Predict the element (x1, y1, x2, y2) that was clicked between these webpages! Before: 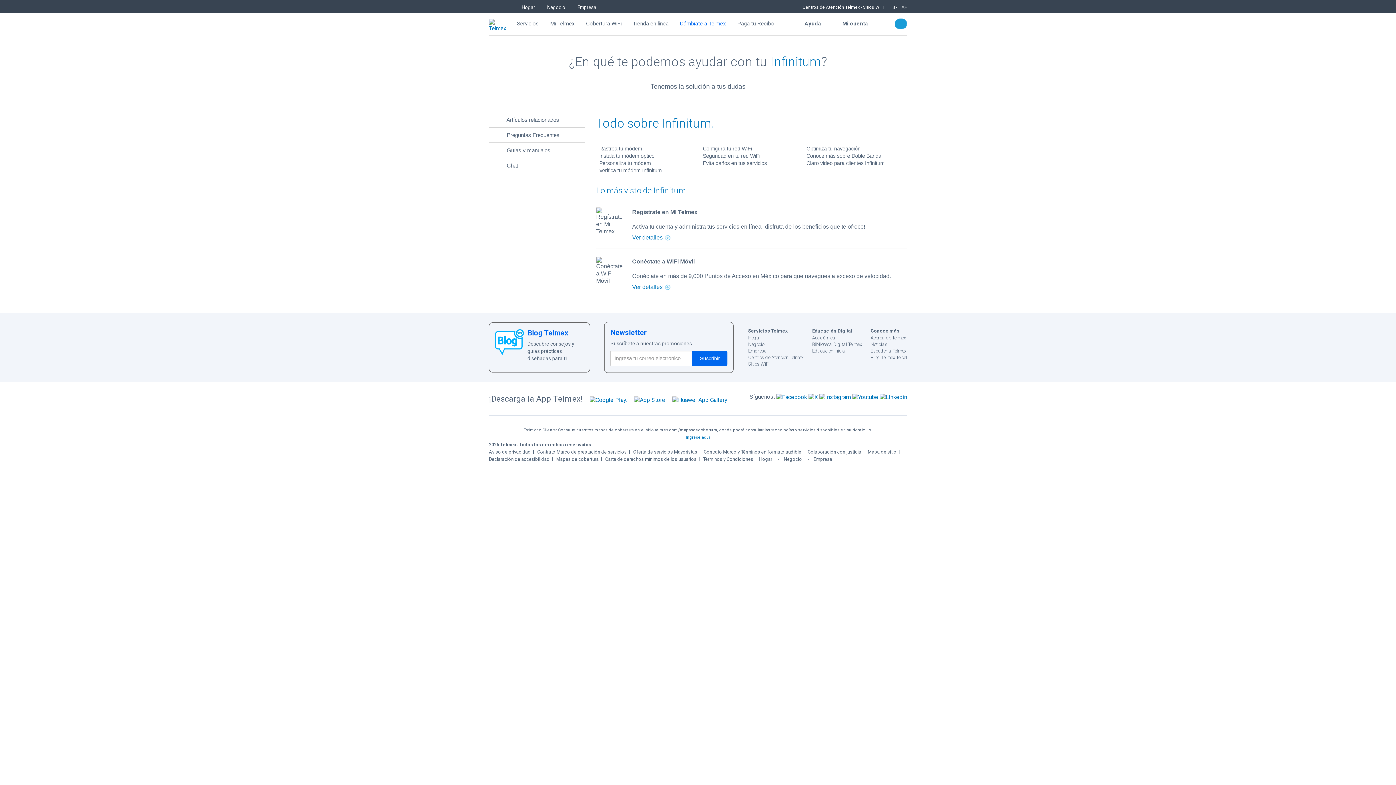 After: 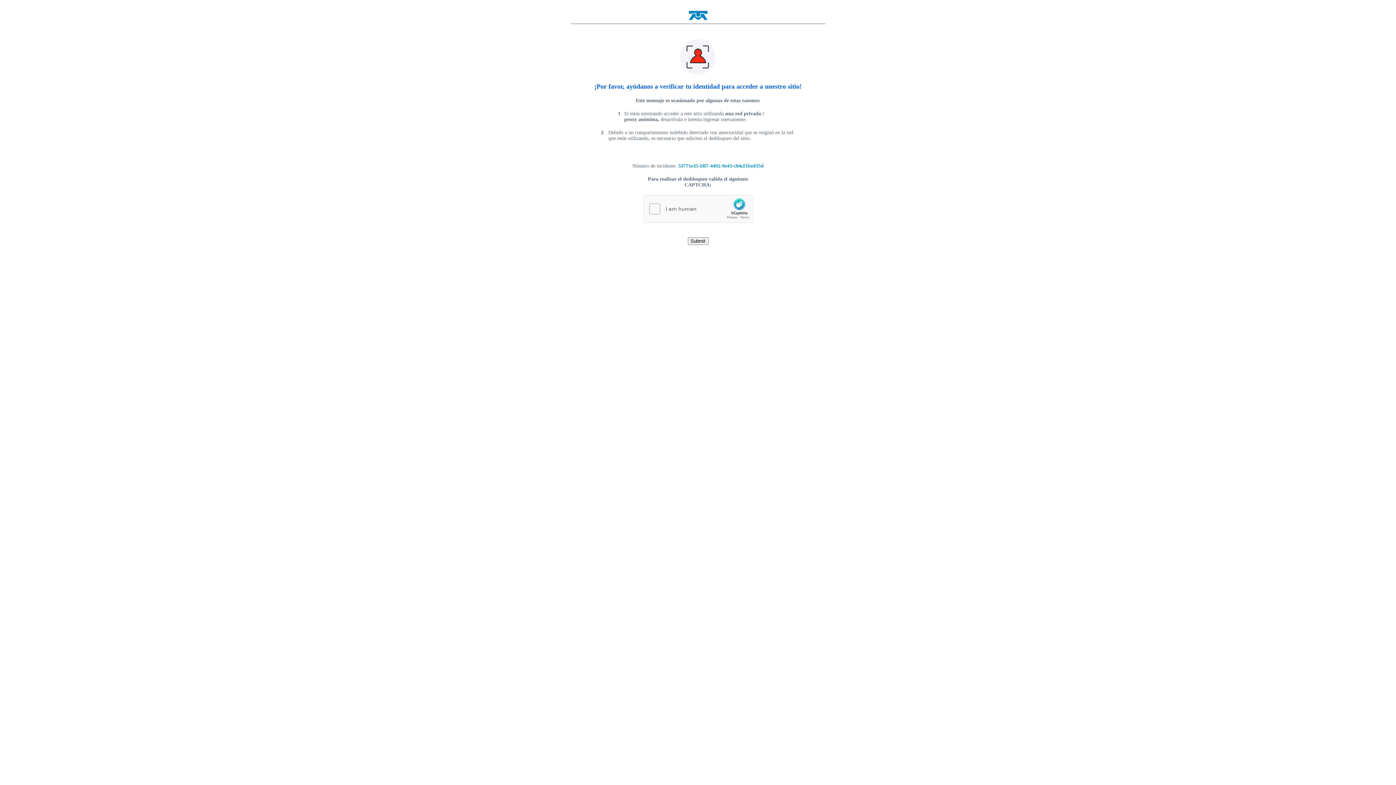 Action: bbox: (748, 348, 767, 353) label: Empresa